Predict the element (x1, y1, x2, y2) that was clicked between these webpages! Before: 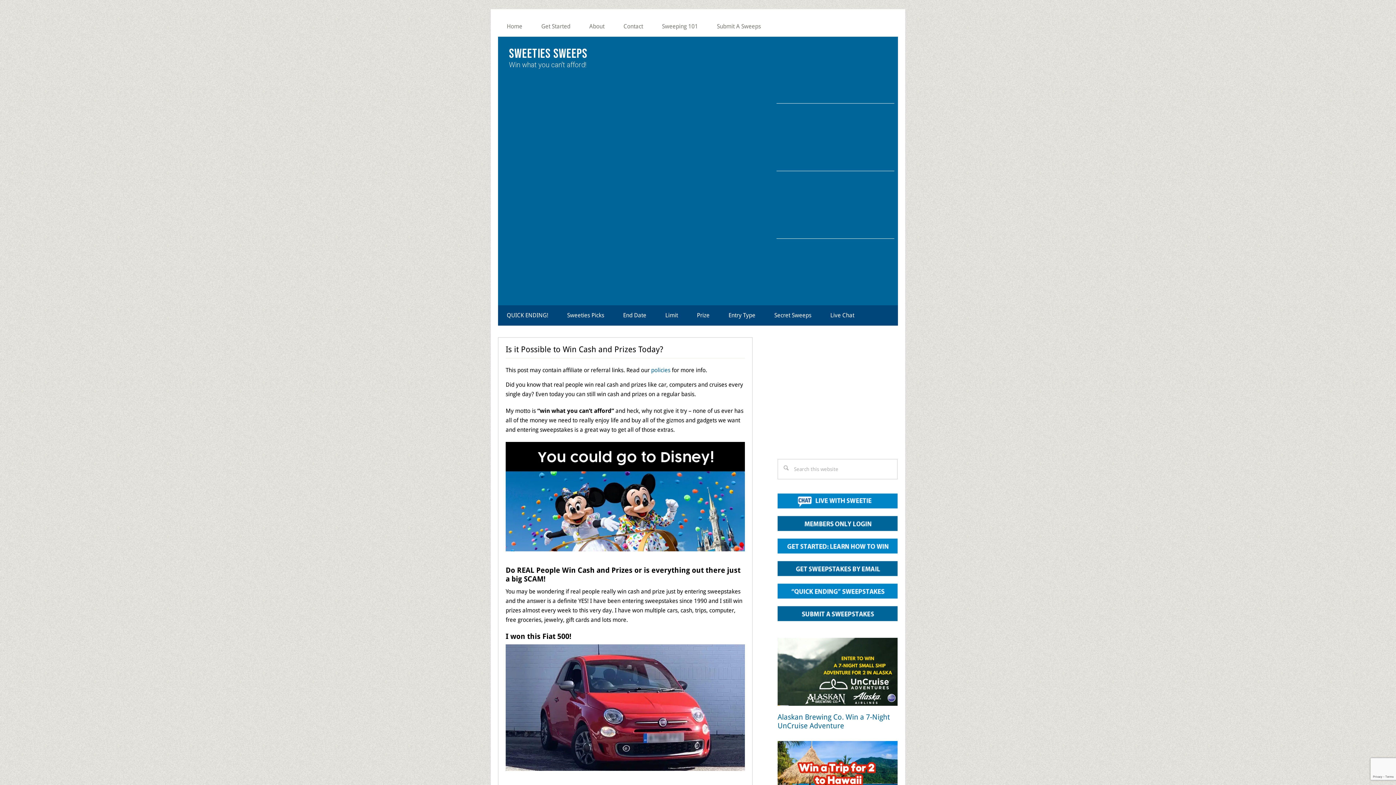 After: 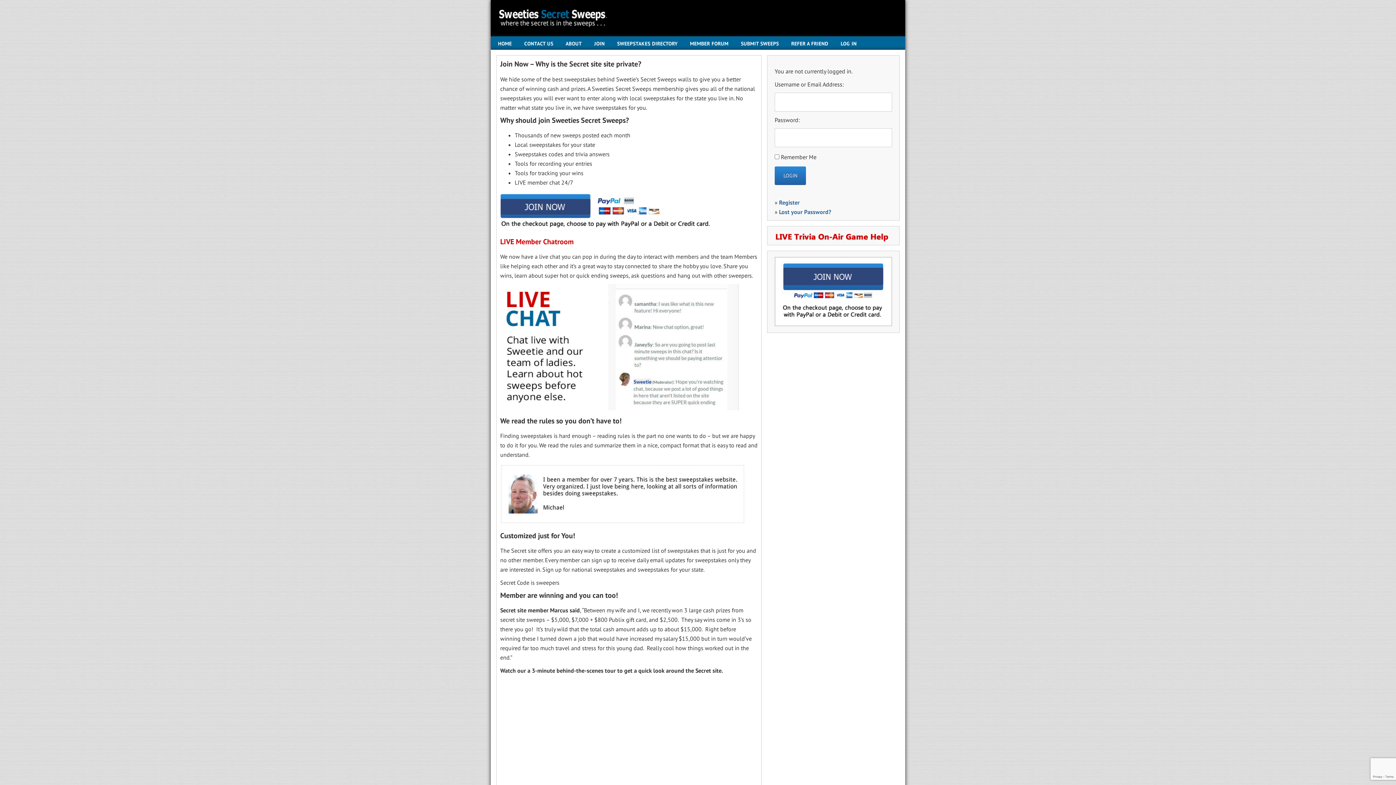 Action: label: Secret Sweeps bbox: (765, 305, 820, 325)